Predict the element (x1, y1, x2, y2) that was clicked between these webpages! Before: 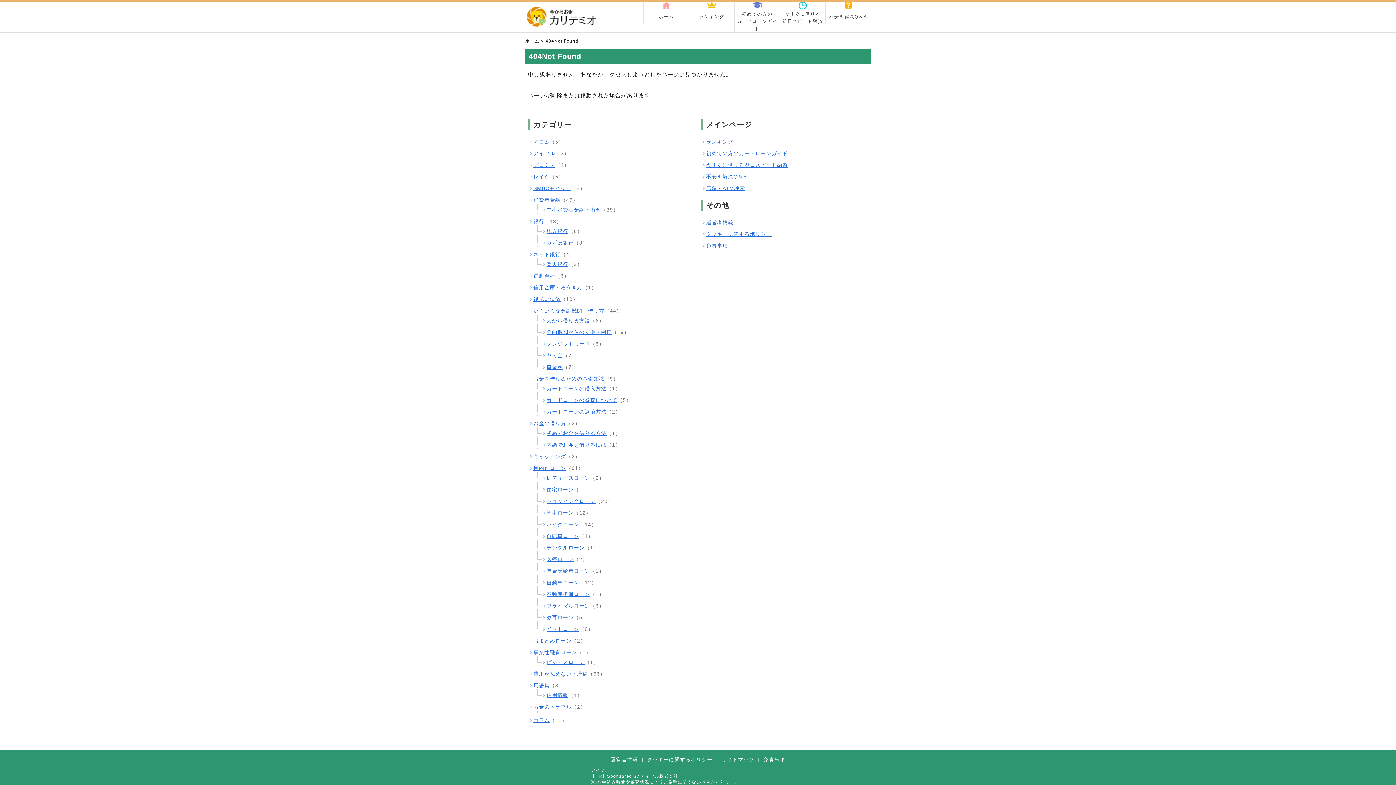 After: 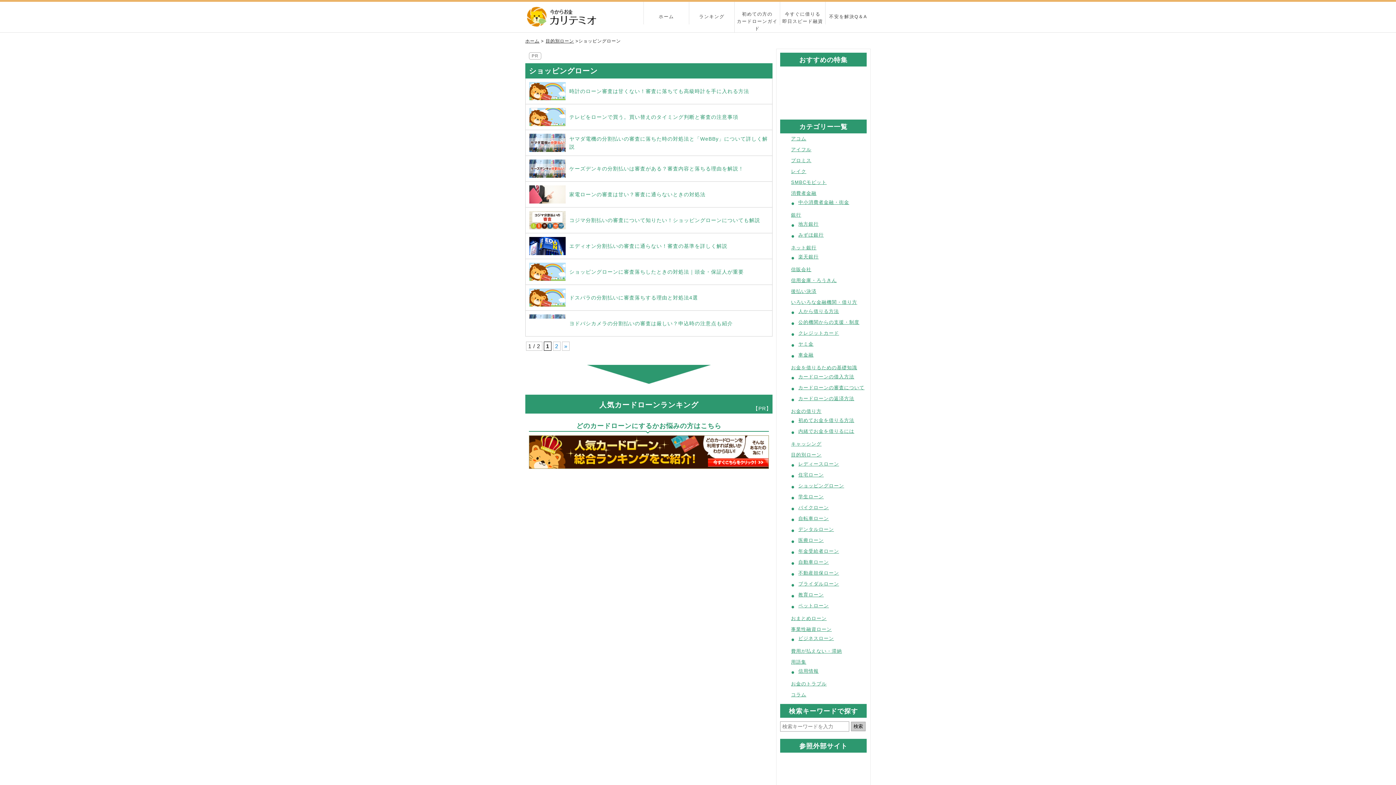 Action: bbox: (546, 498, 595, 504) label: ショッピングローン